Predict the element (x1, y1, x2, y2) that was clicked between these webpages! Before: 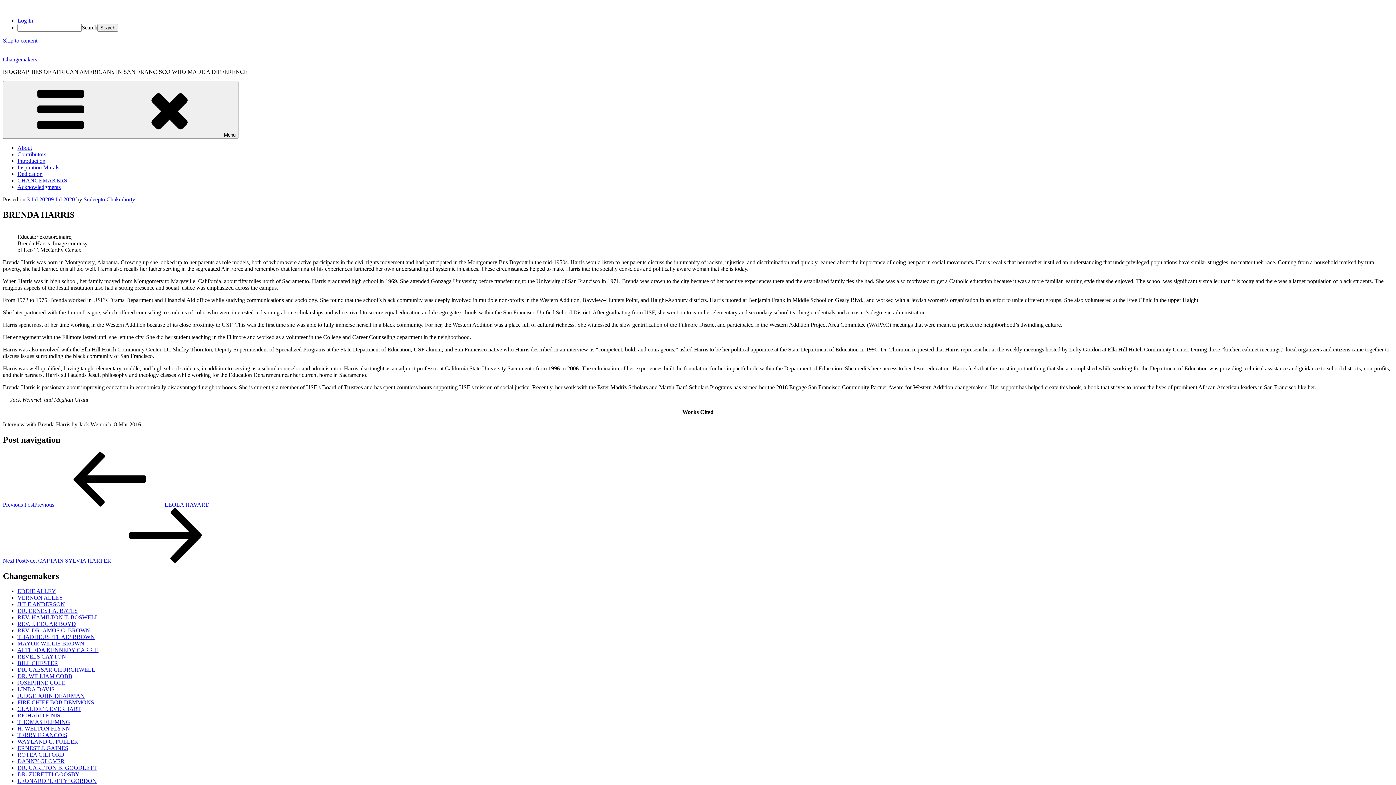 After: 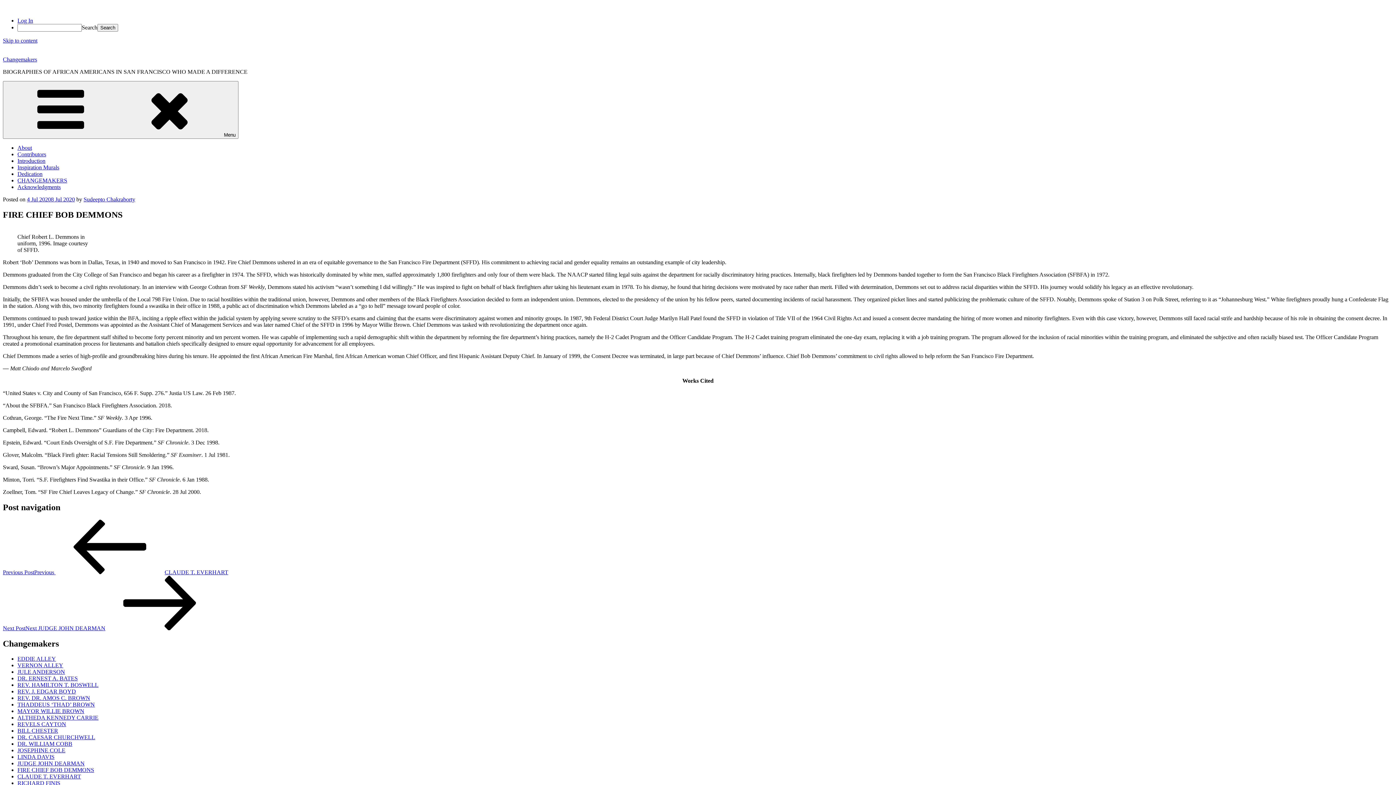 Action: bbox: (17, 699, 94, 705) label: FIRE CHIEF BOB DEMMONS